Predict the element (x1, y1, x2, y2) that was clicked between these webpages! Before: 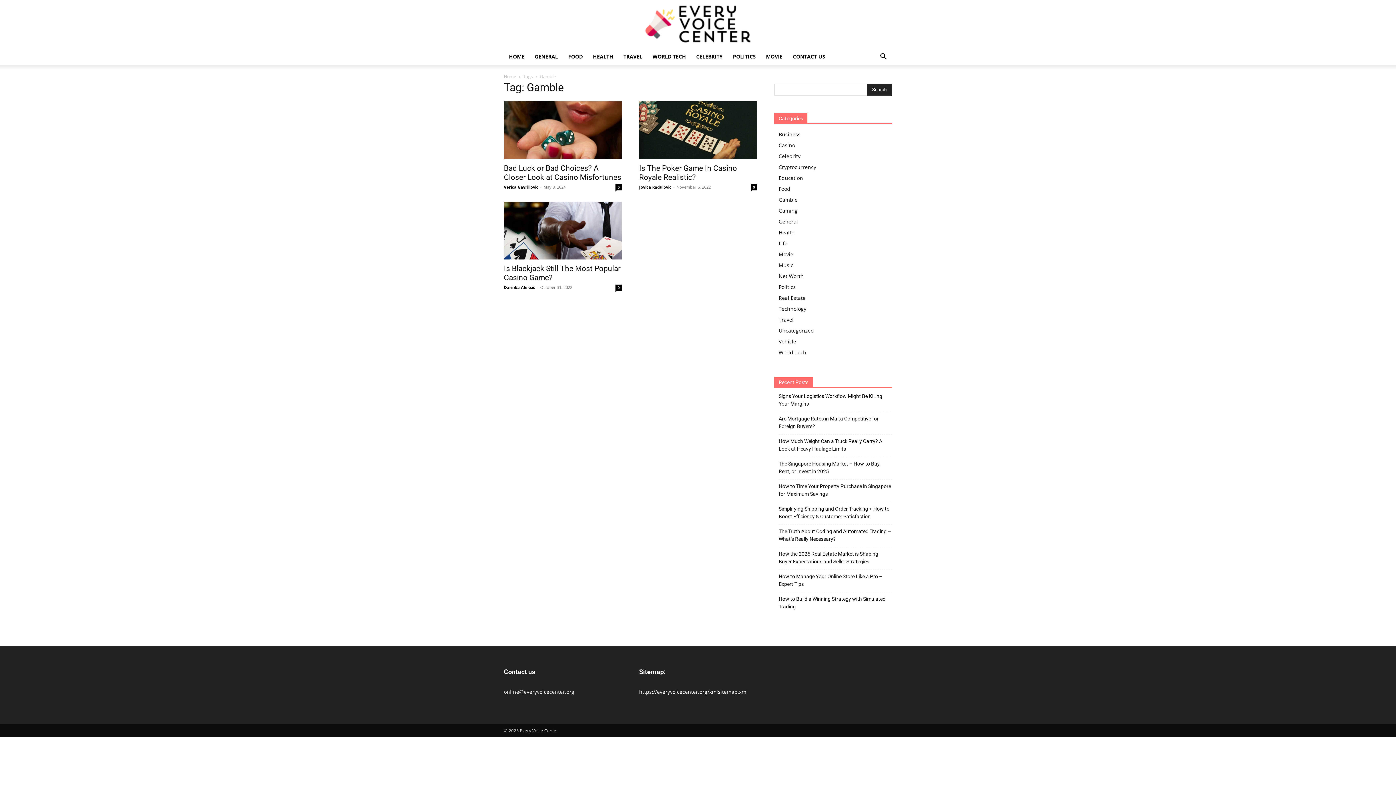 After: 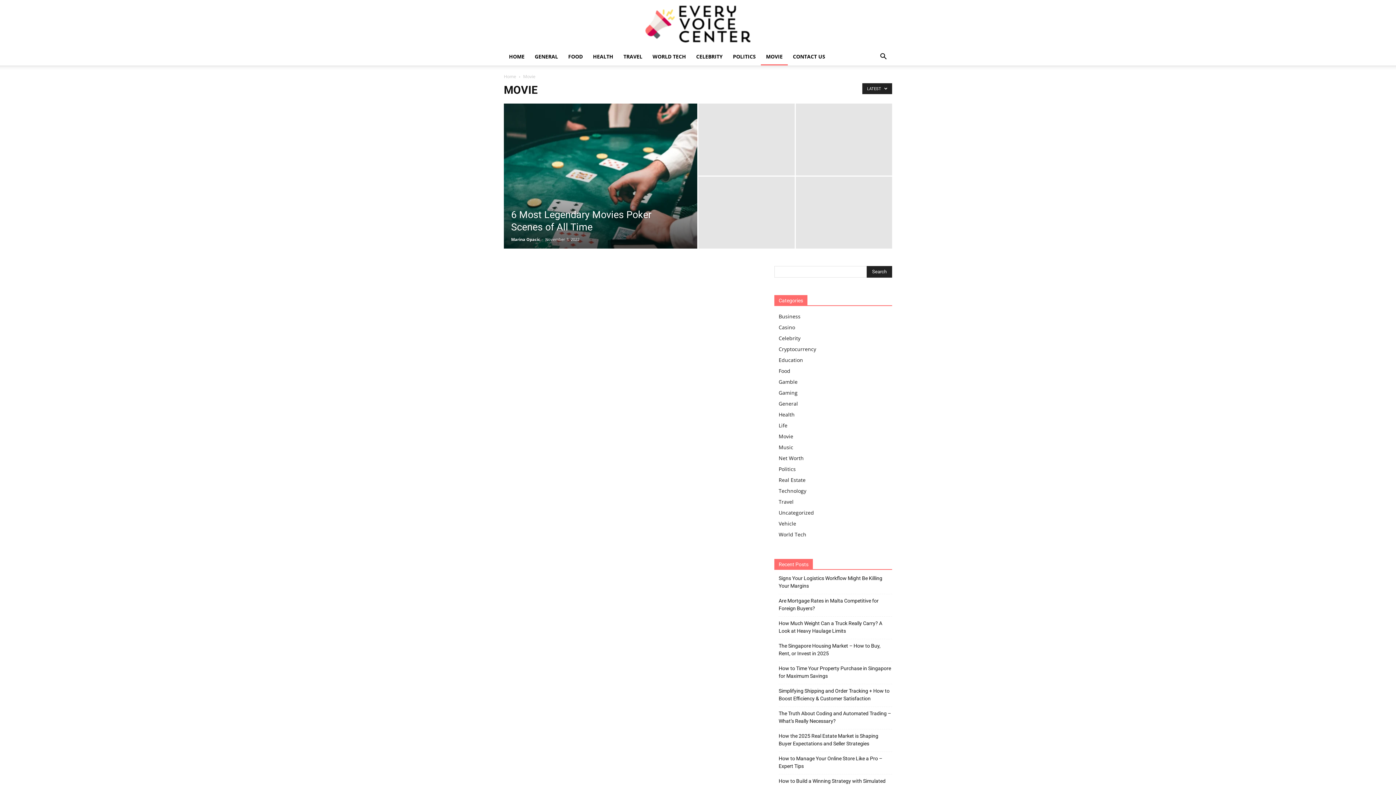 Action: label: Movie bbox: (778, 251, 793, 257)